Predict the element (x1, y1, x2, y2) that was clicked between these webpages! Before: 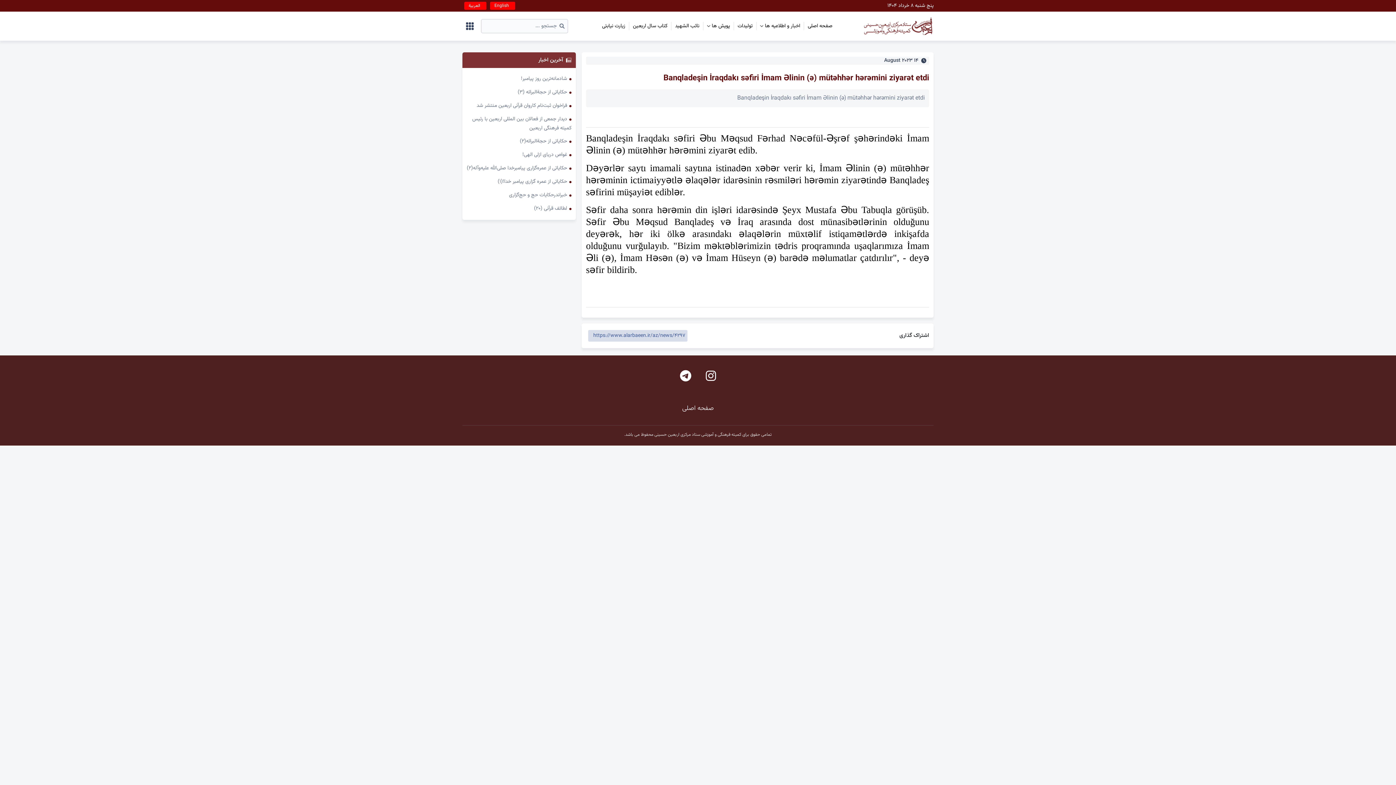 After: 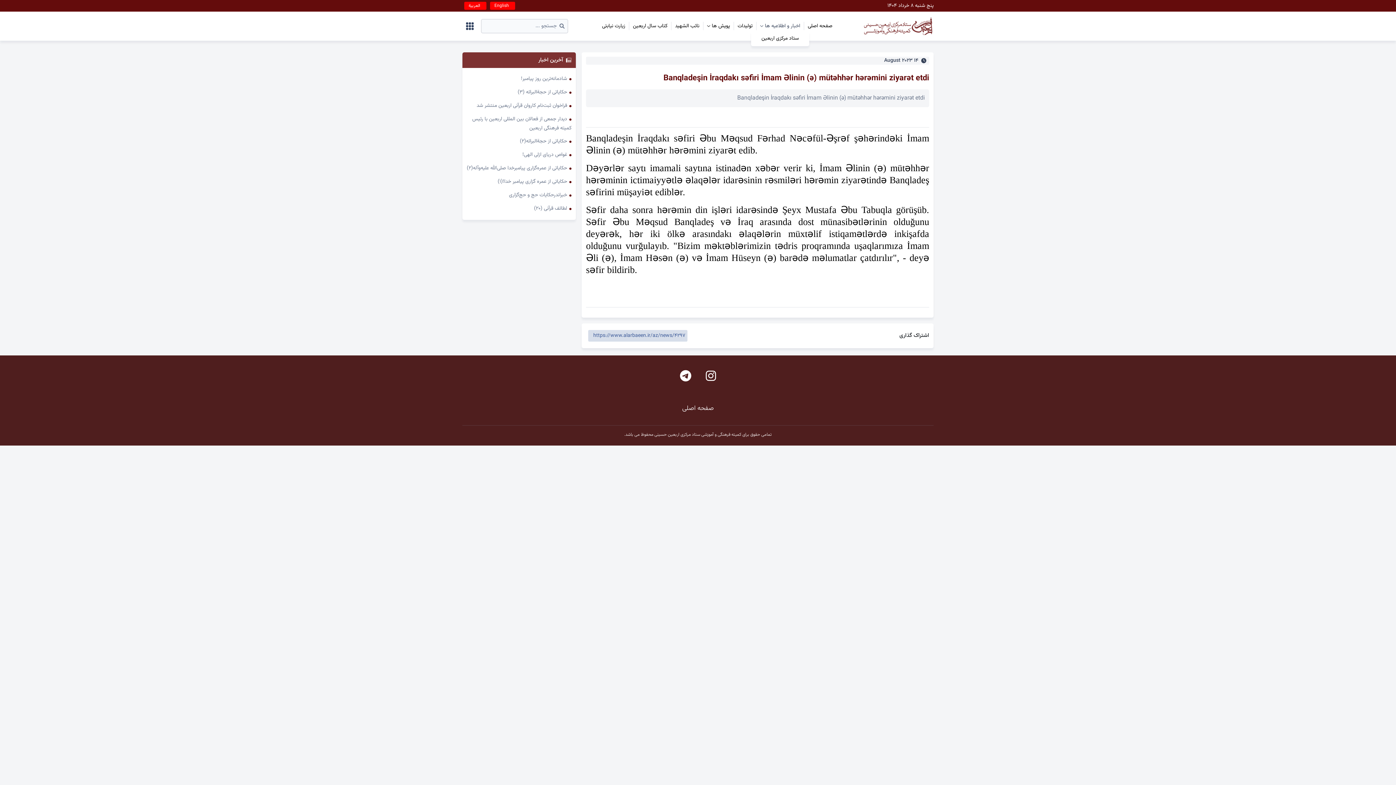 Action: bbox: (760, 22, 800, 30) label: اخبار و اطلاعیه ها 